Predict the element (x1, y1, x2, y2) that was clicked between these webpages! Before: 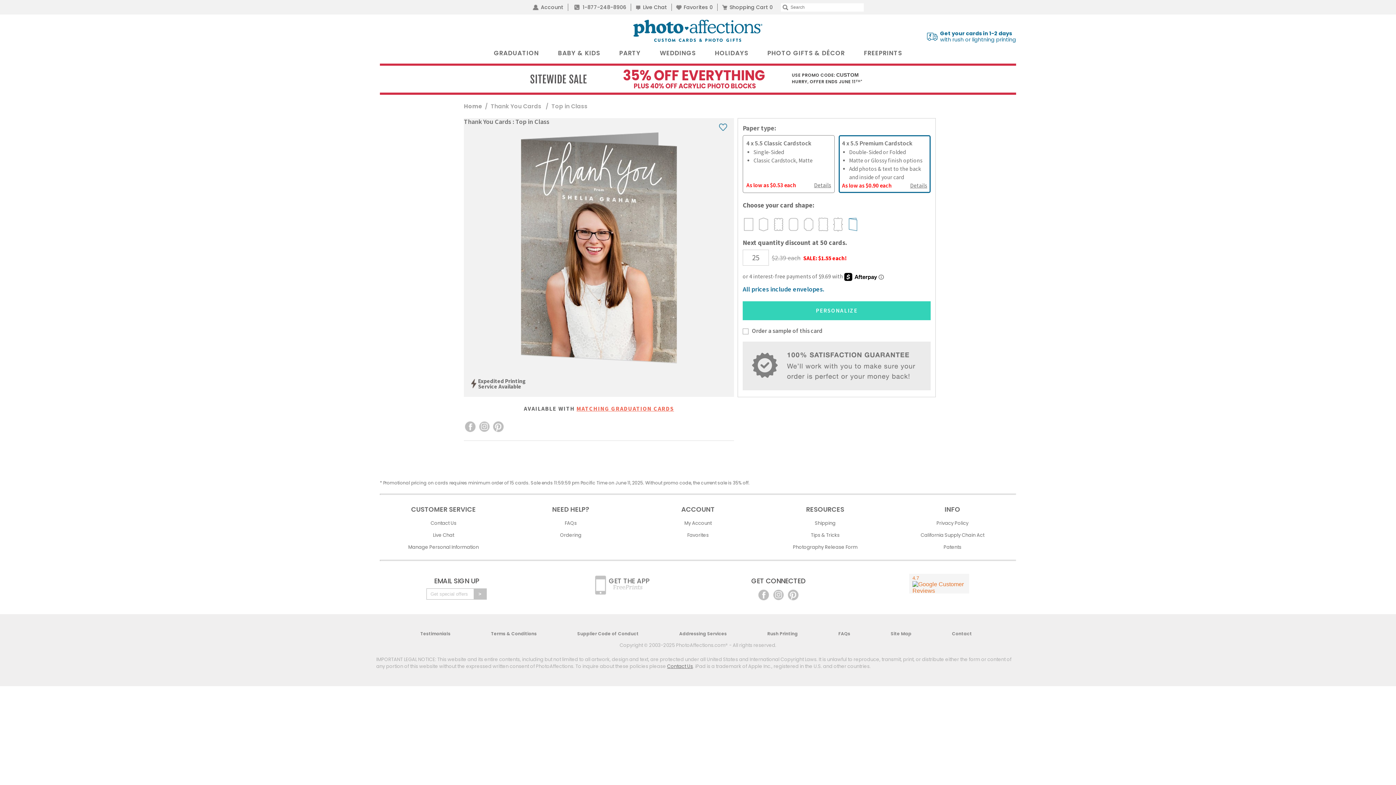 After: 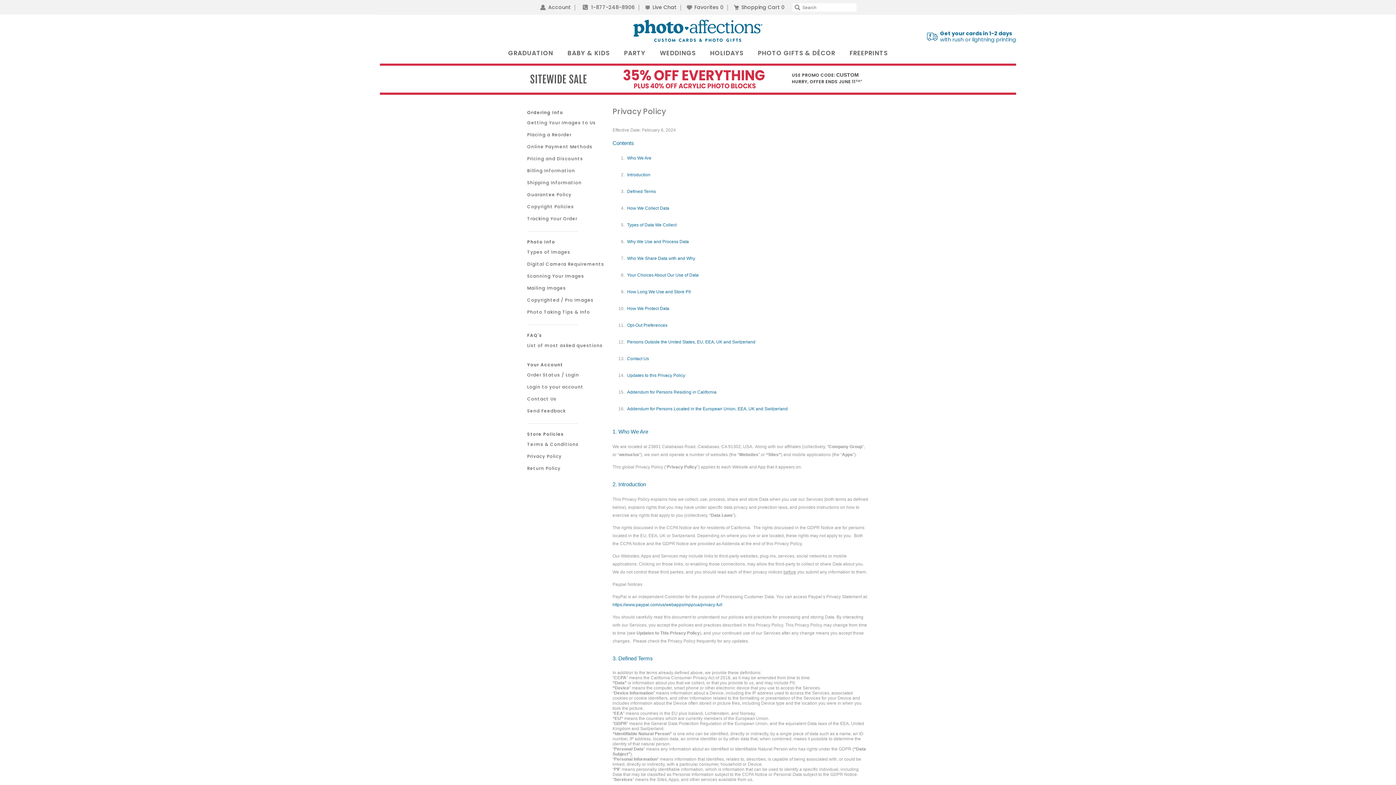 Action: label: Privacy Policy bbox: (936, 519, 968, 526)